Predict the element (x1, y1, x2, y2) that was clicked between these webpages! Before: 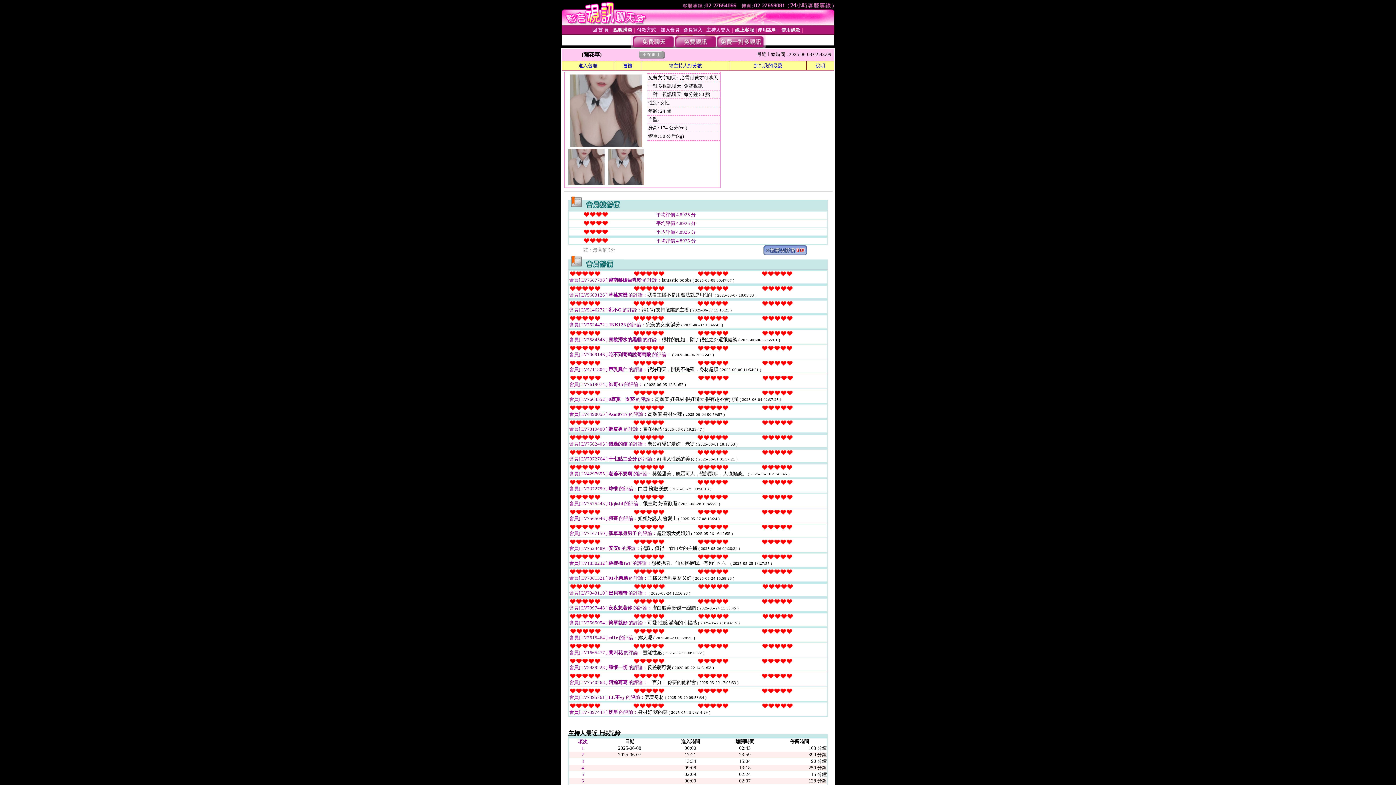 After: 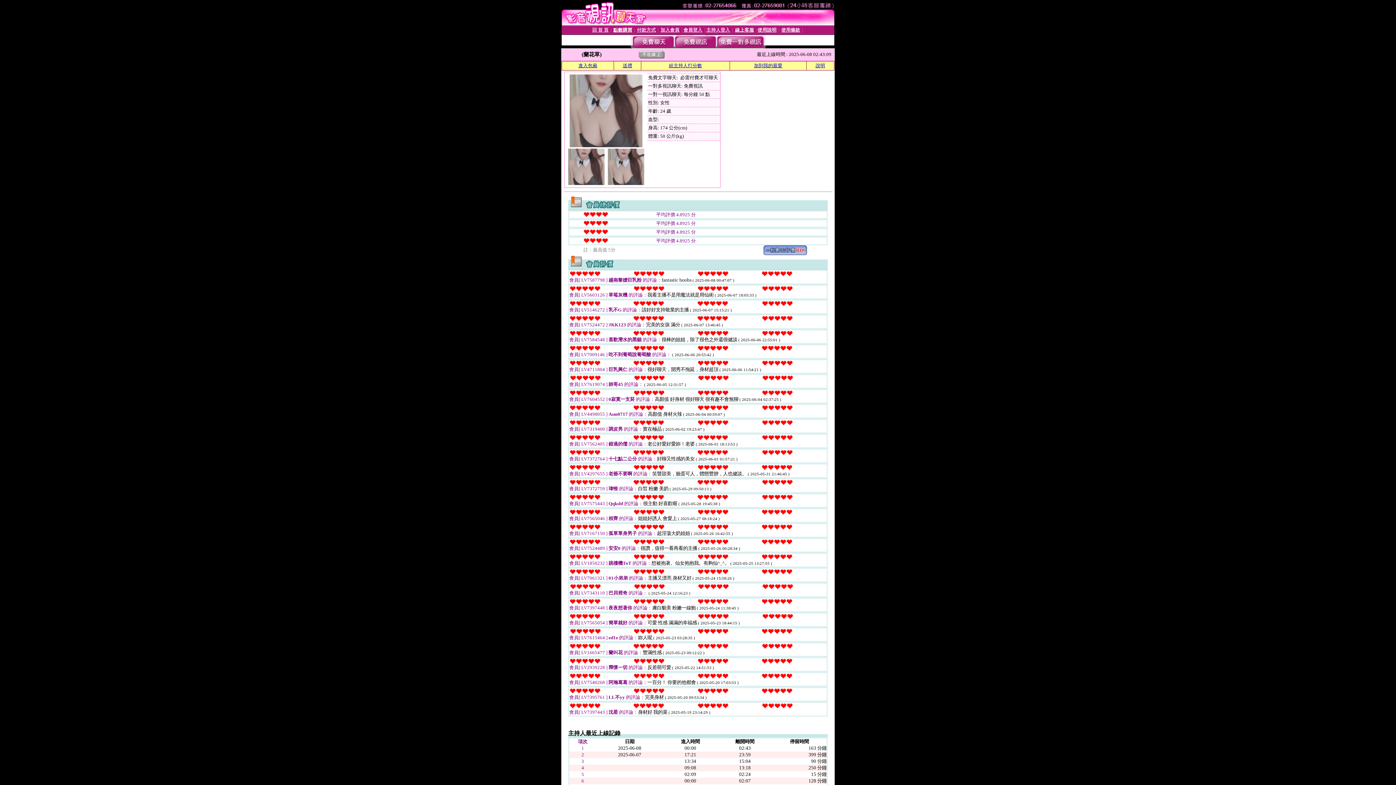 Action: bbox: (569, 142, 642, 148)